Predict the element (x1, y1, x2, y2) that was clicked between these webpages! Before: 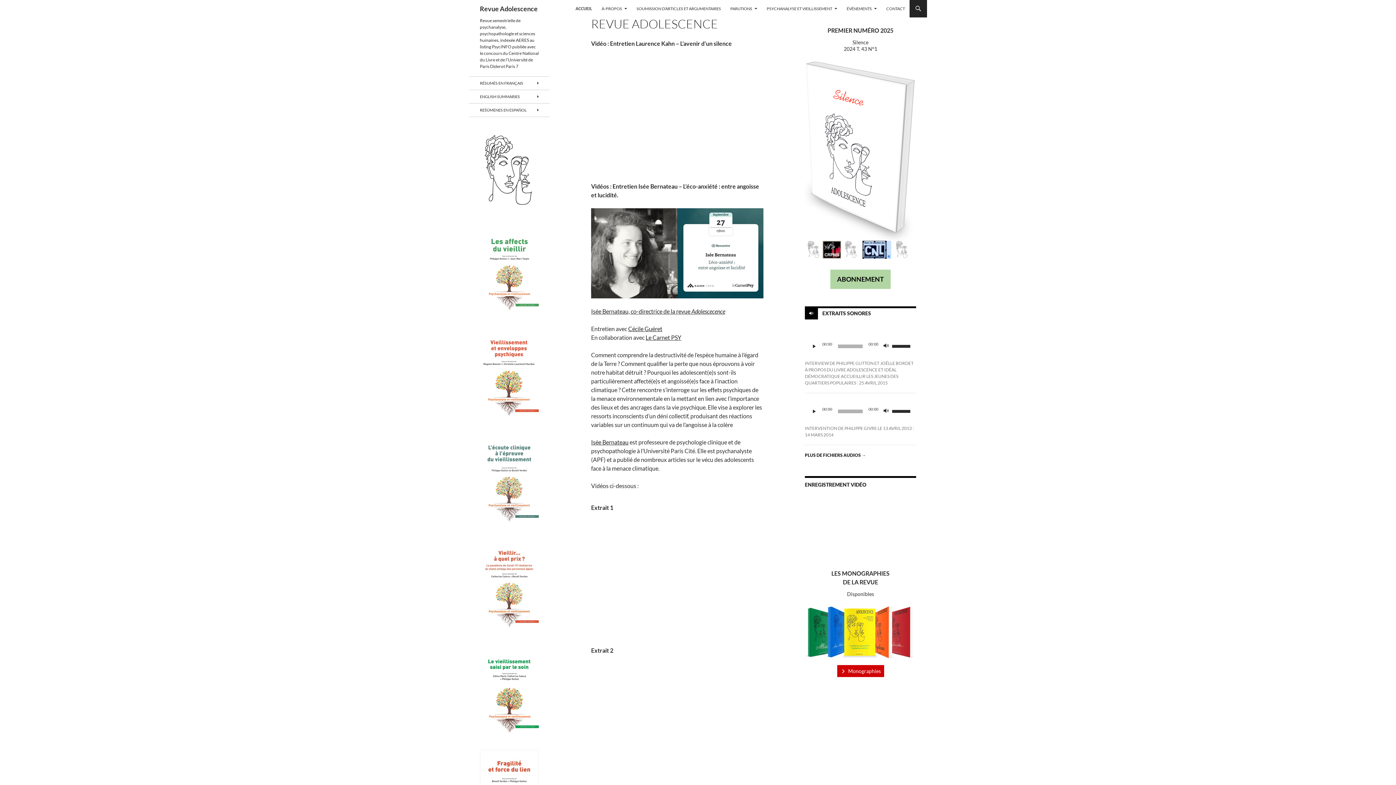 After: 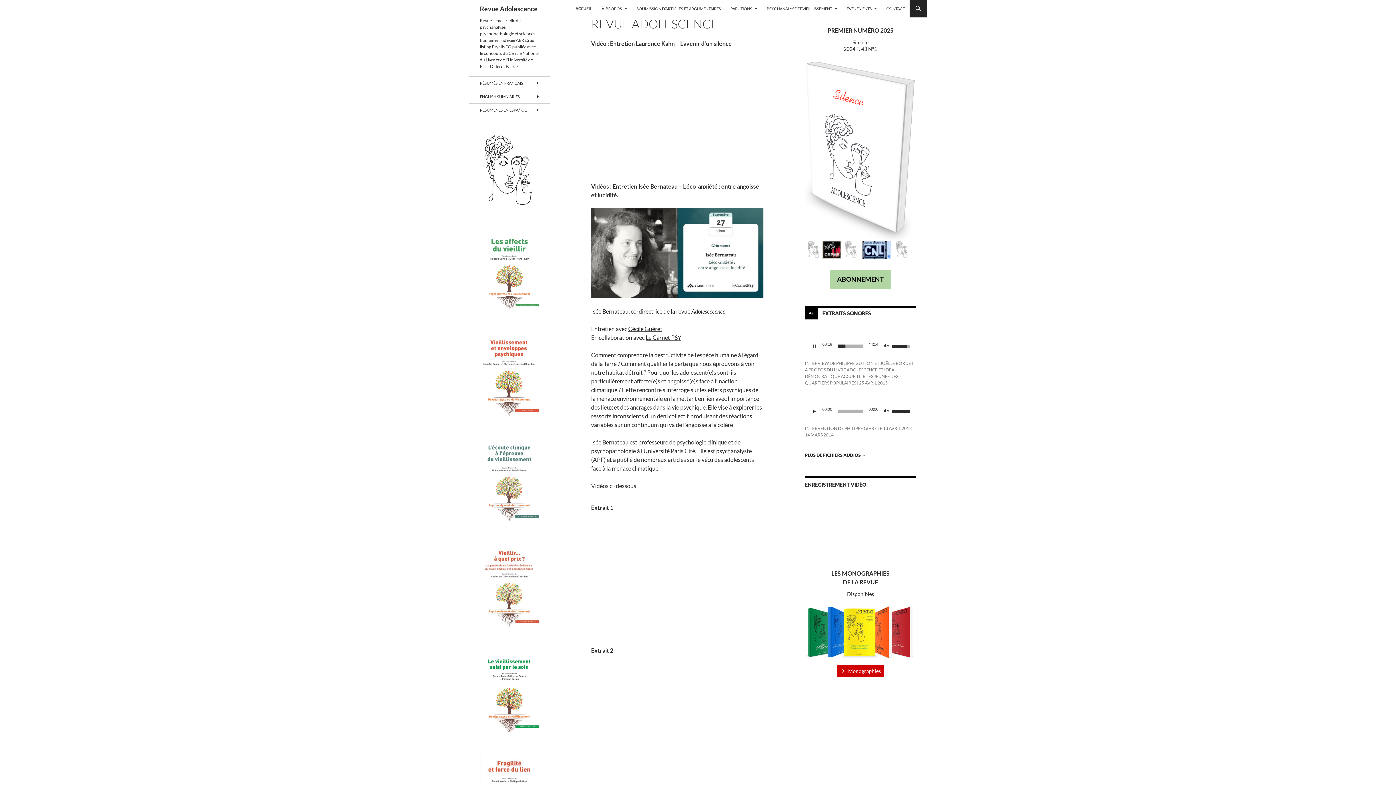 Action: label: Lecture bbox: (810, 342, 818, 350)